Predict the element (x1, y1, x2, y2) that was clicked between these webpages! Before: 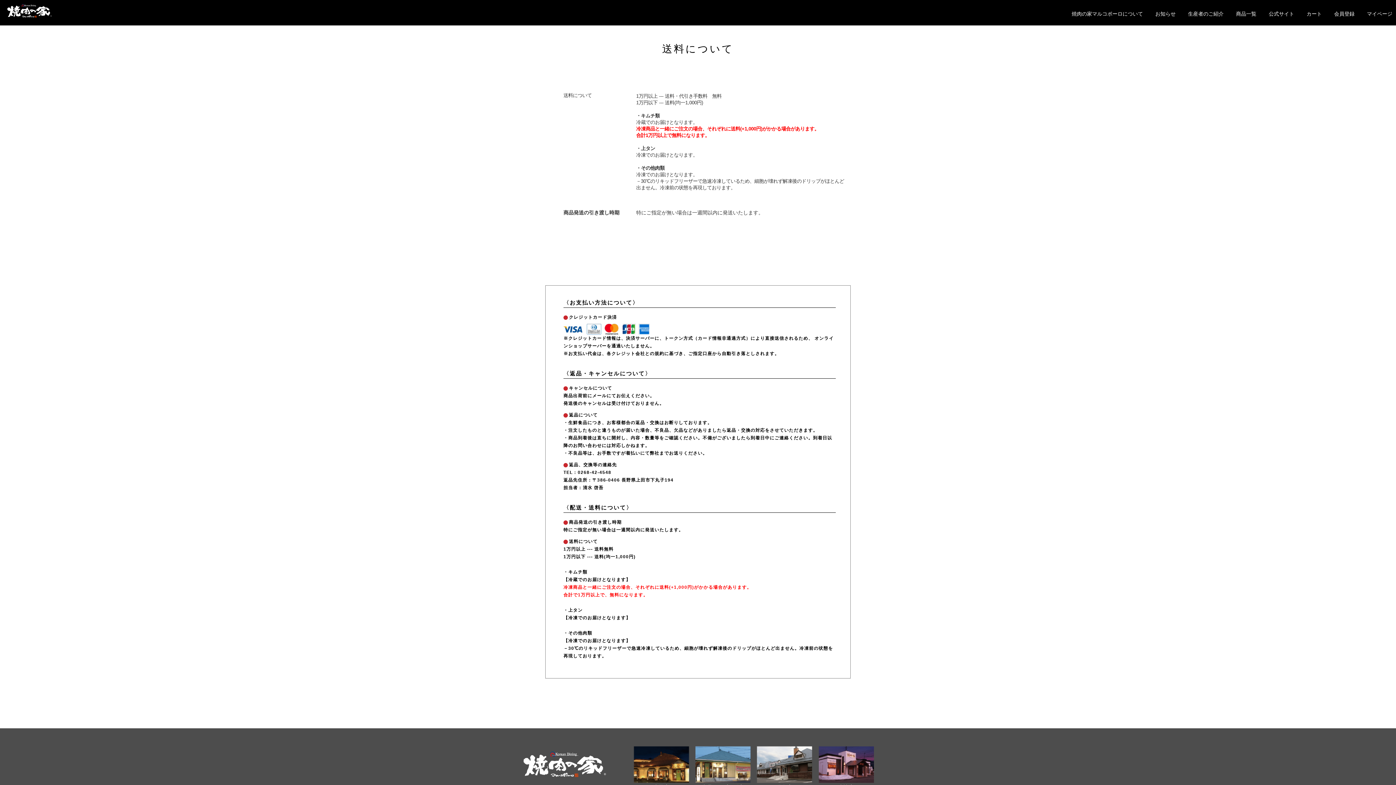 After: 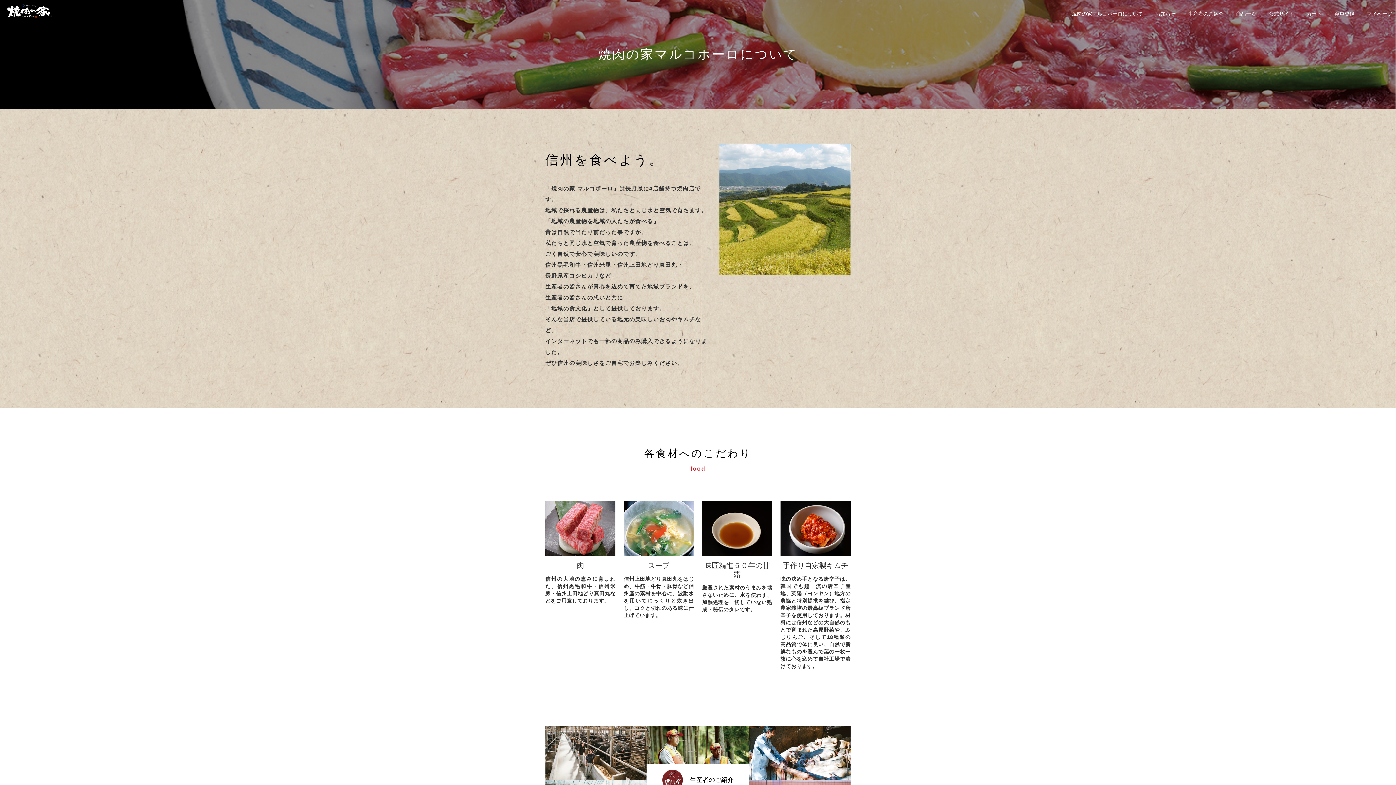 Action: label: 焼肉の家マルコポーロについて bbox: (1068, 4, 1146, 17)